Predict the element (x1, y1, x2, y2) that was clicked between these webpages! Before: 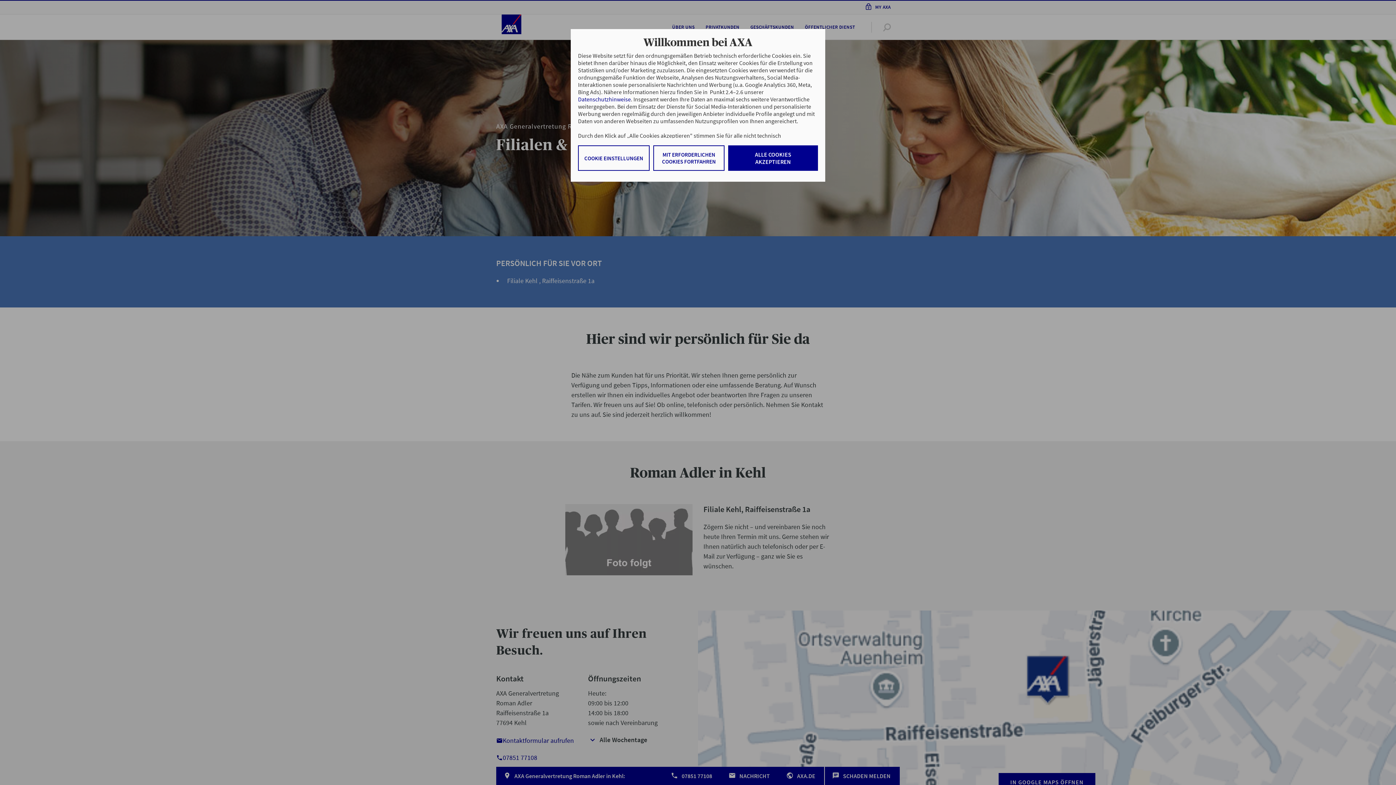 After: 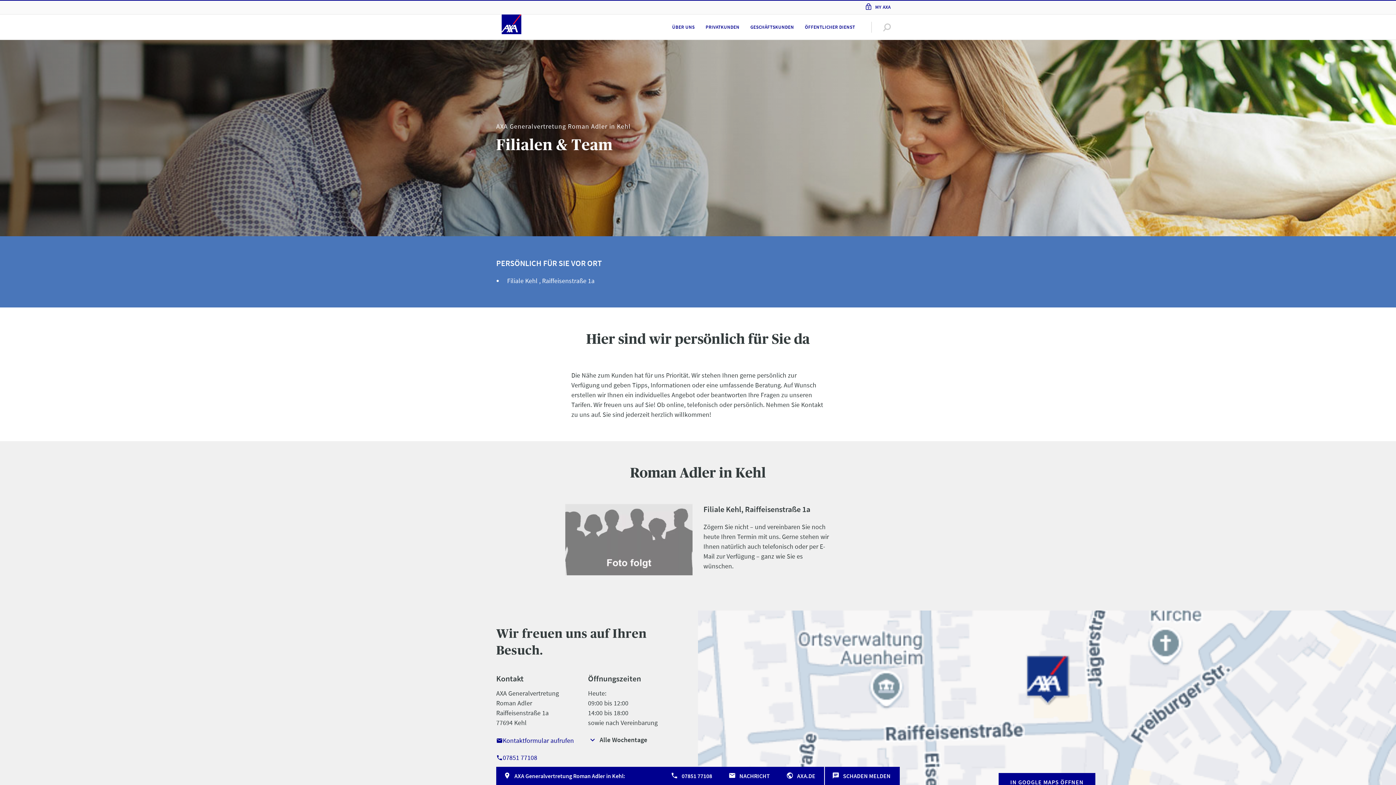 Action: bbox: (728, 145, 818, 170) label: ALLE COOKIES AKZEPTIEREN